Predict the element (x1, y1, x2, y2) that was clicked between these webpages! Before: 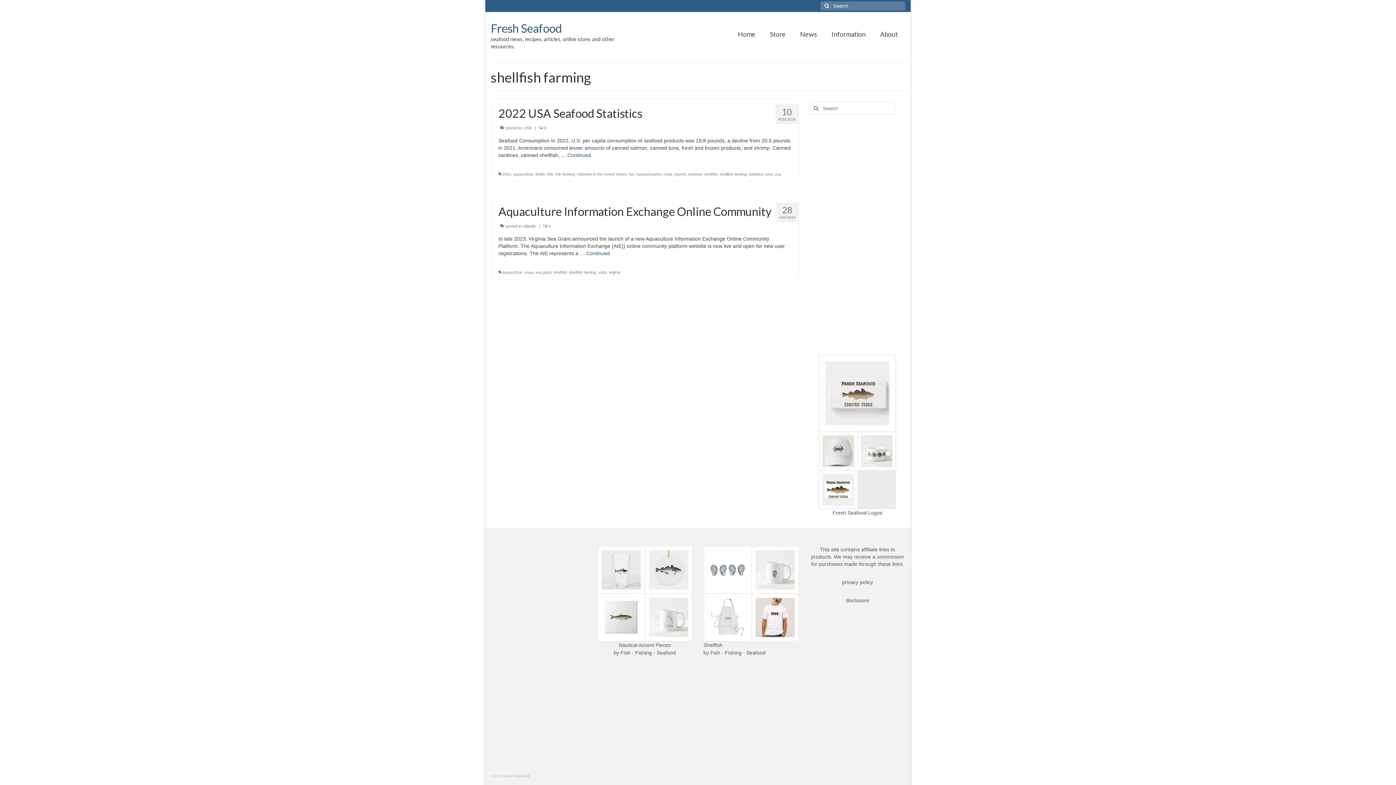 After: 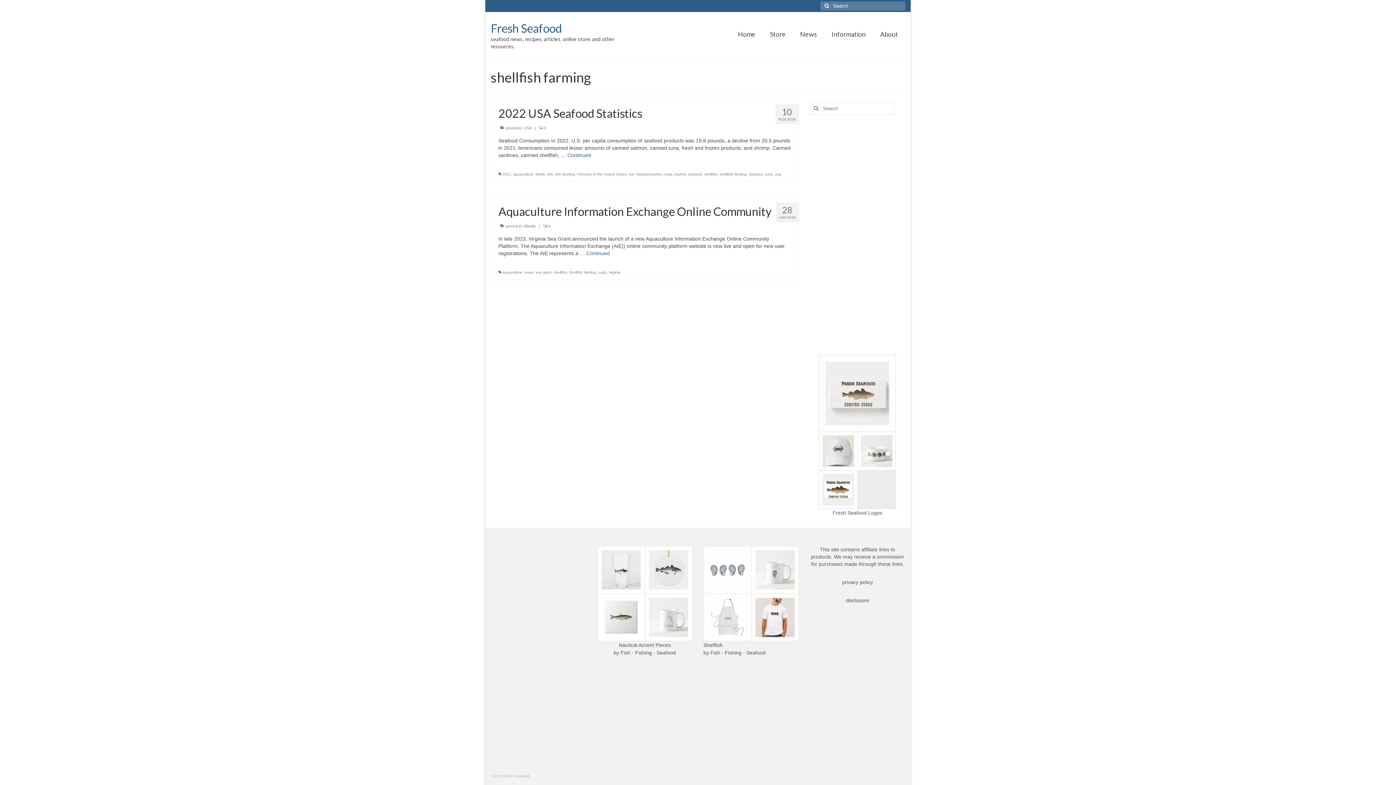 Action: bbox: (569, 270, 596, 274) label: shellfish farming